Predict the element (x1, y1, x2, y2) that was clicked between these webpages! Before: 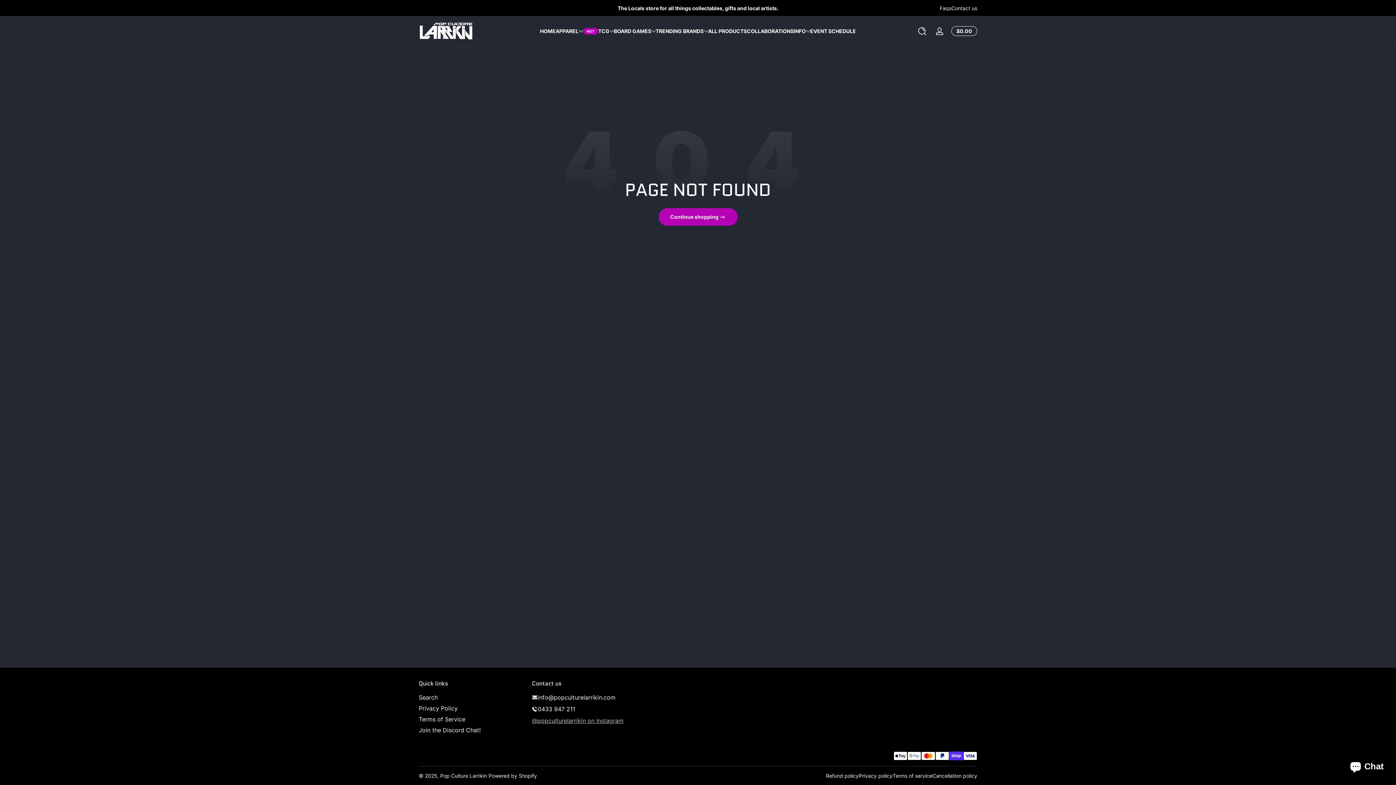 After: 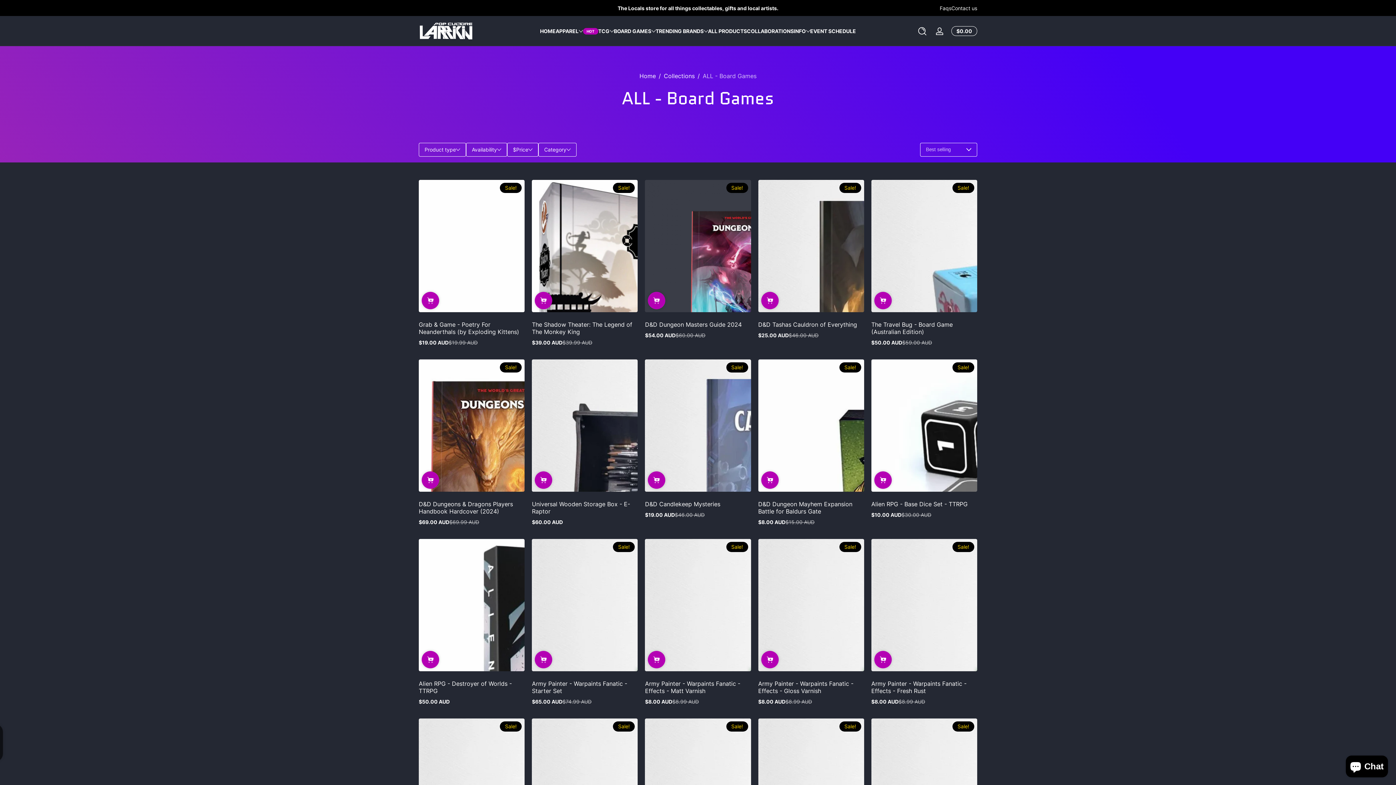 Action: label: BOARD GAMES bbox: (614, 27, 651, 34)